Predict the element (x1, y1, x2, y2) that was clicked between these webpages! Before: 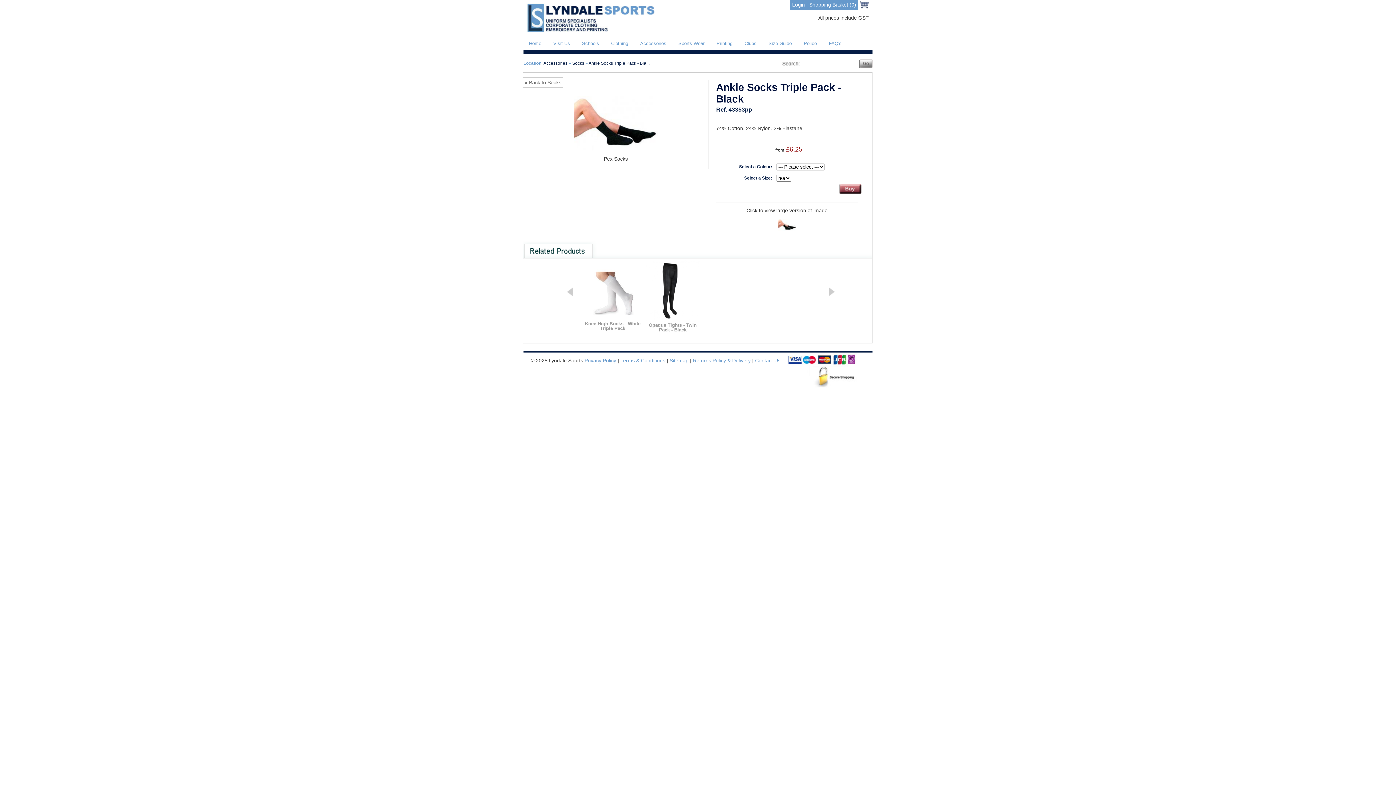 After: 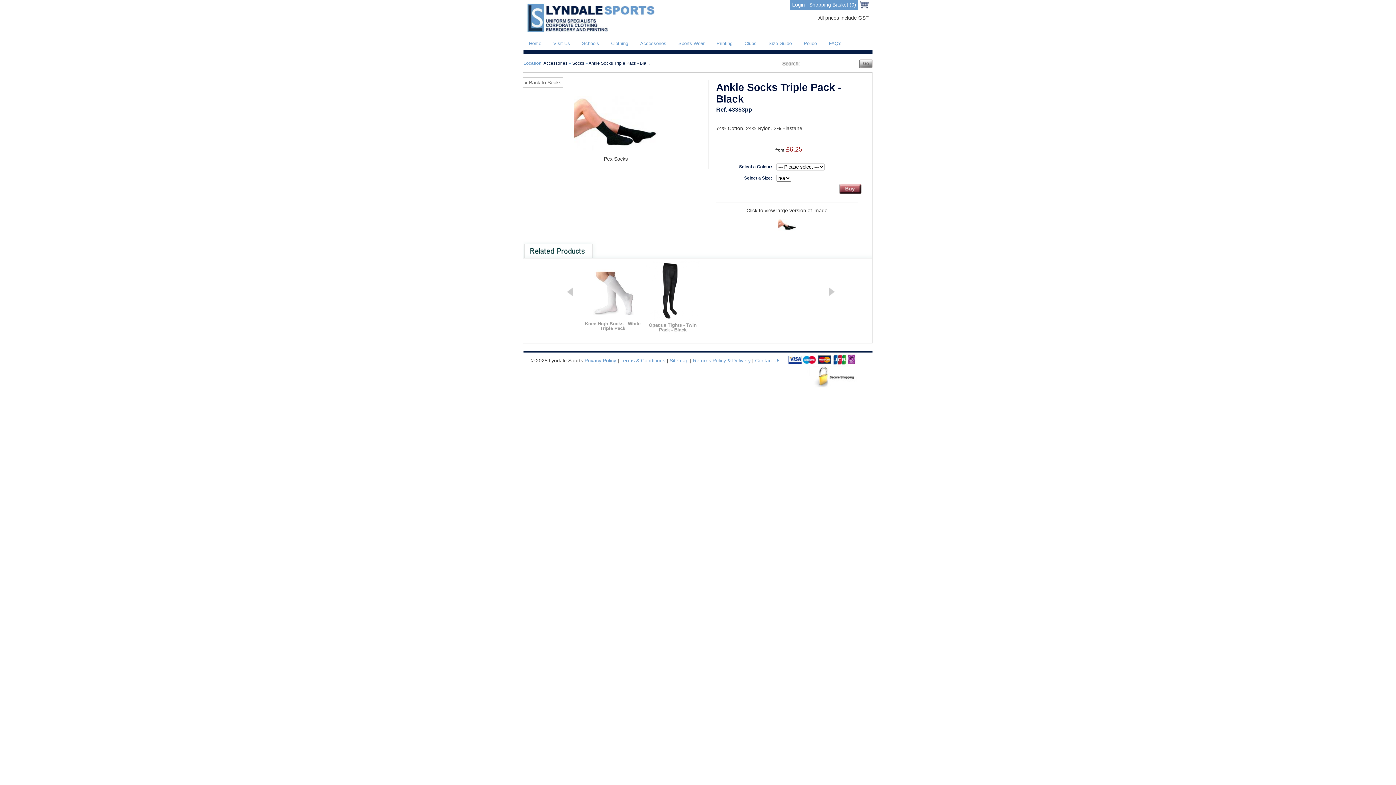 Action: label: Ankle Socks Triple Pack - Bla... bbox: (588, 60, 649, 65)